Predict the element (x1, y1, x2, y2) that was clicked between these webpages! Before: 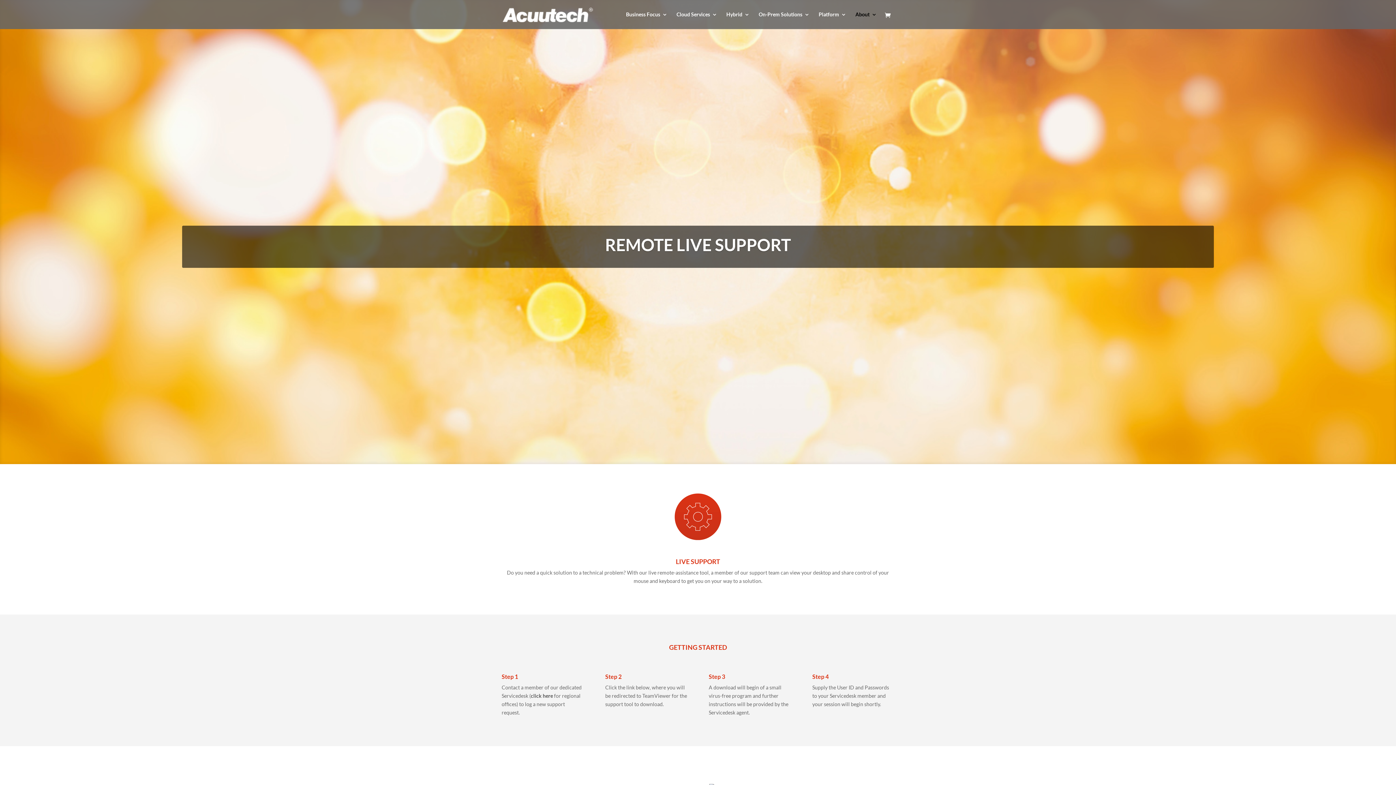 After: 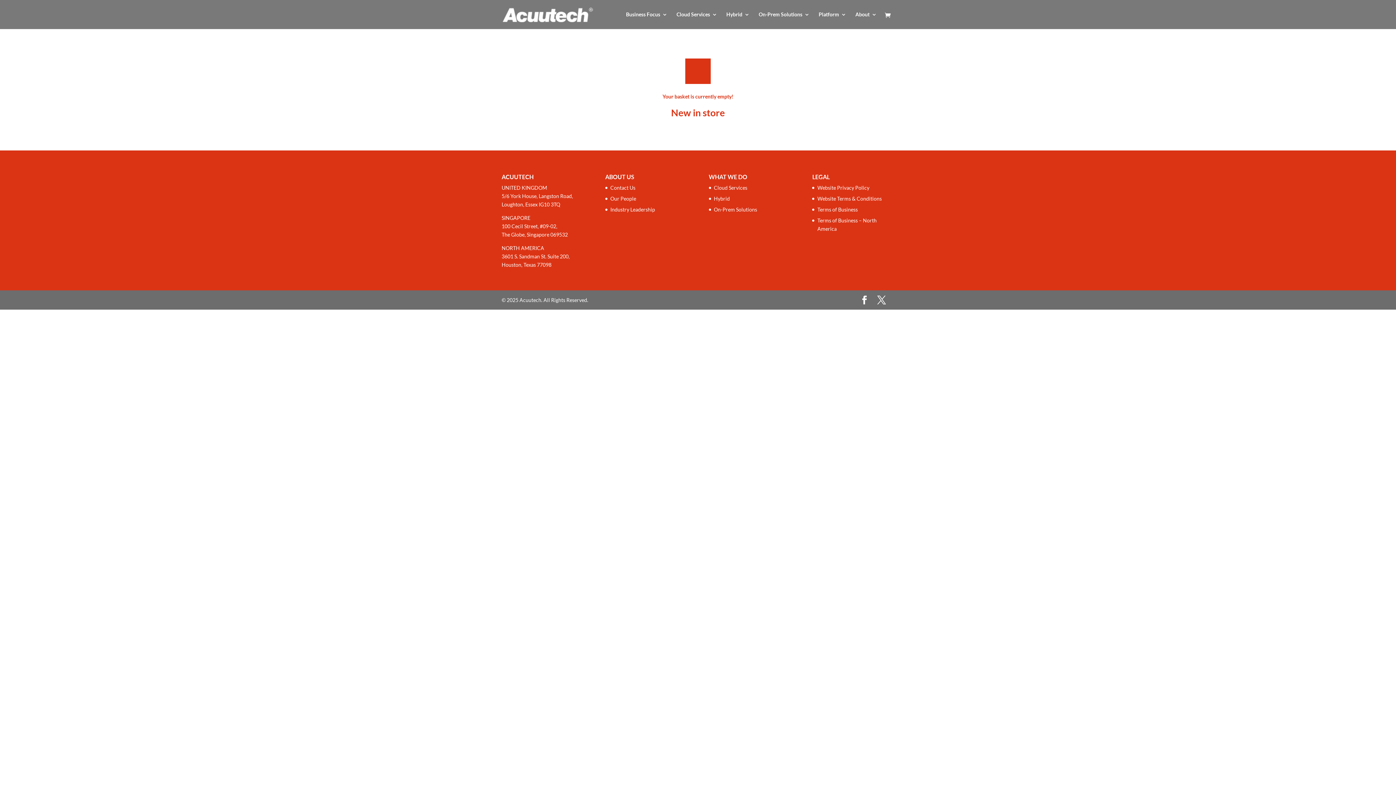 Action: bbox: (885, 11, 894, 19)